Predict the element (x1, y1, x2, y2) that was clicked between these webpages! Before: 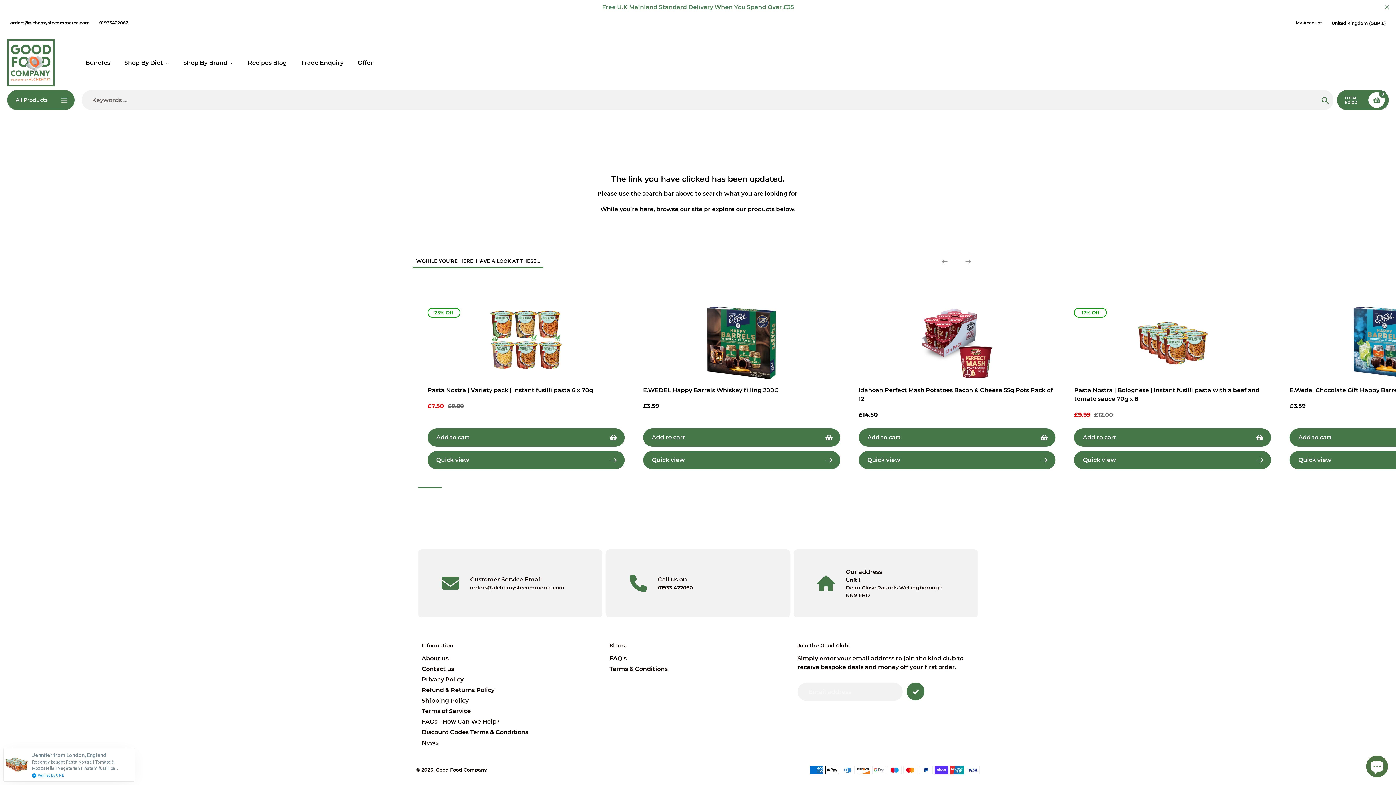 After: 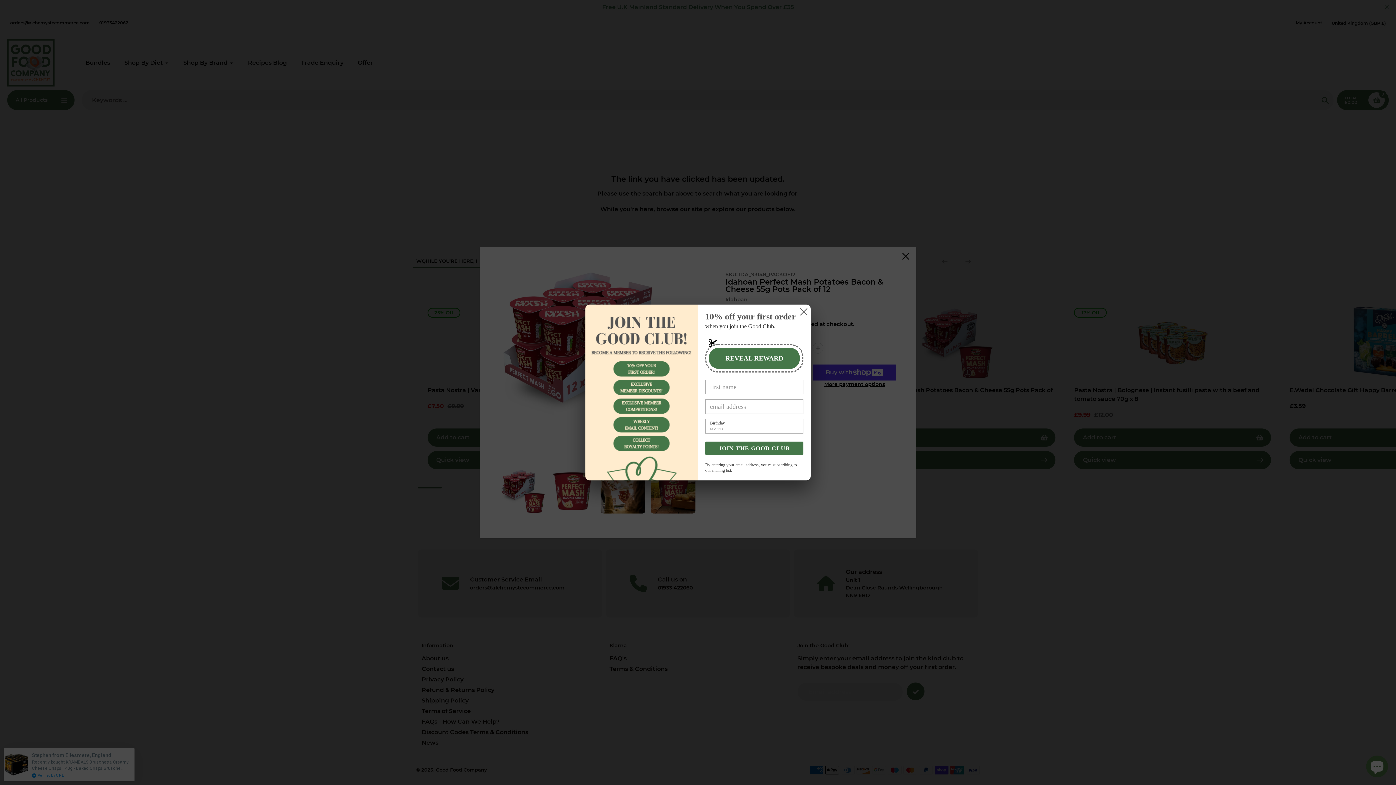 Action: bbox: (858, 451, 1055, 469) label: Quick view